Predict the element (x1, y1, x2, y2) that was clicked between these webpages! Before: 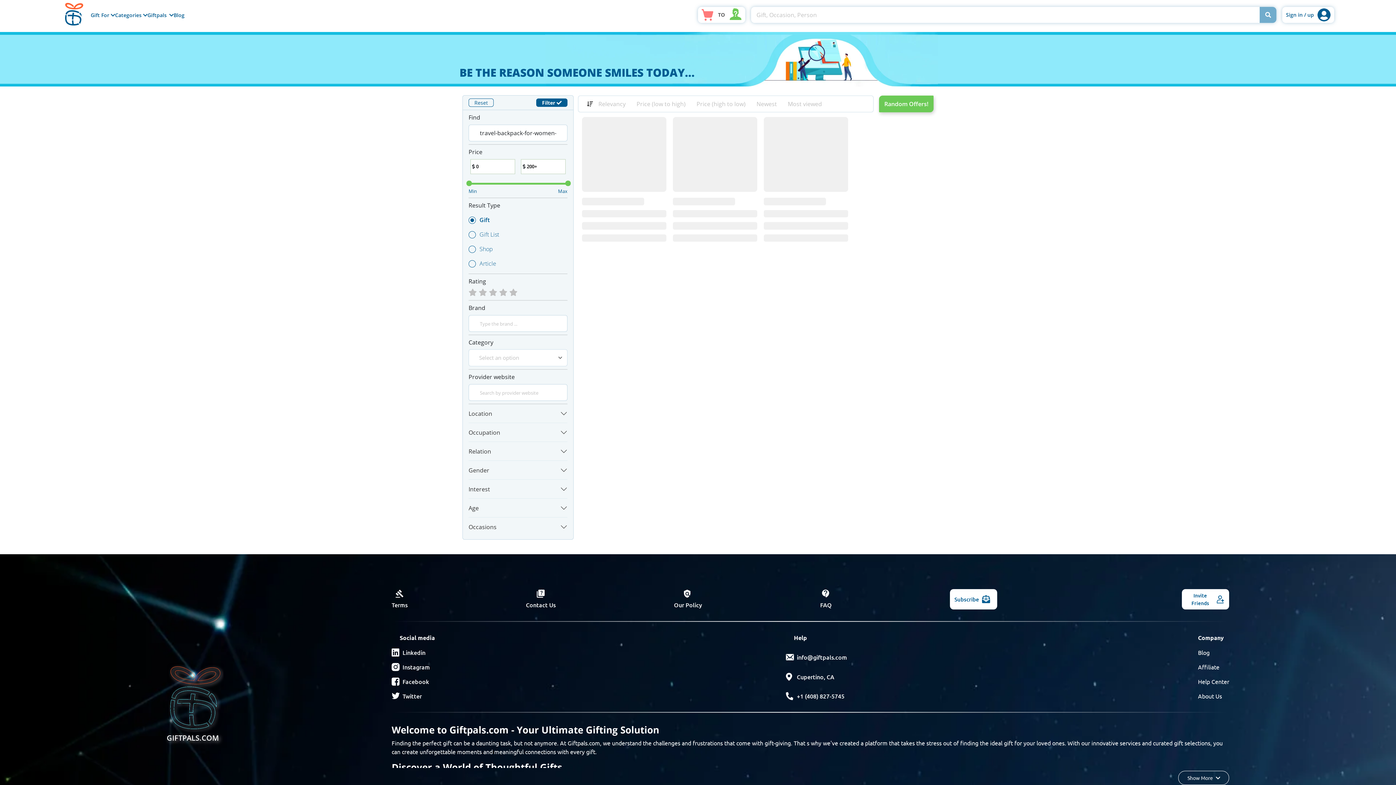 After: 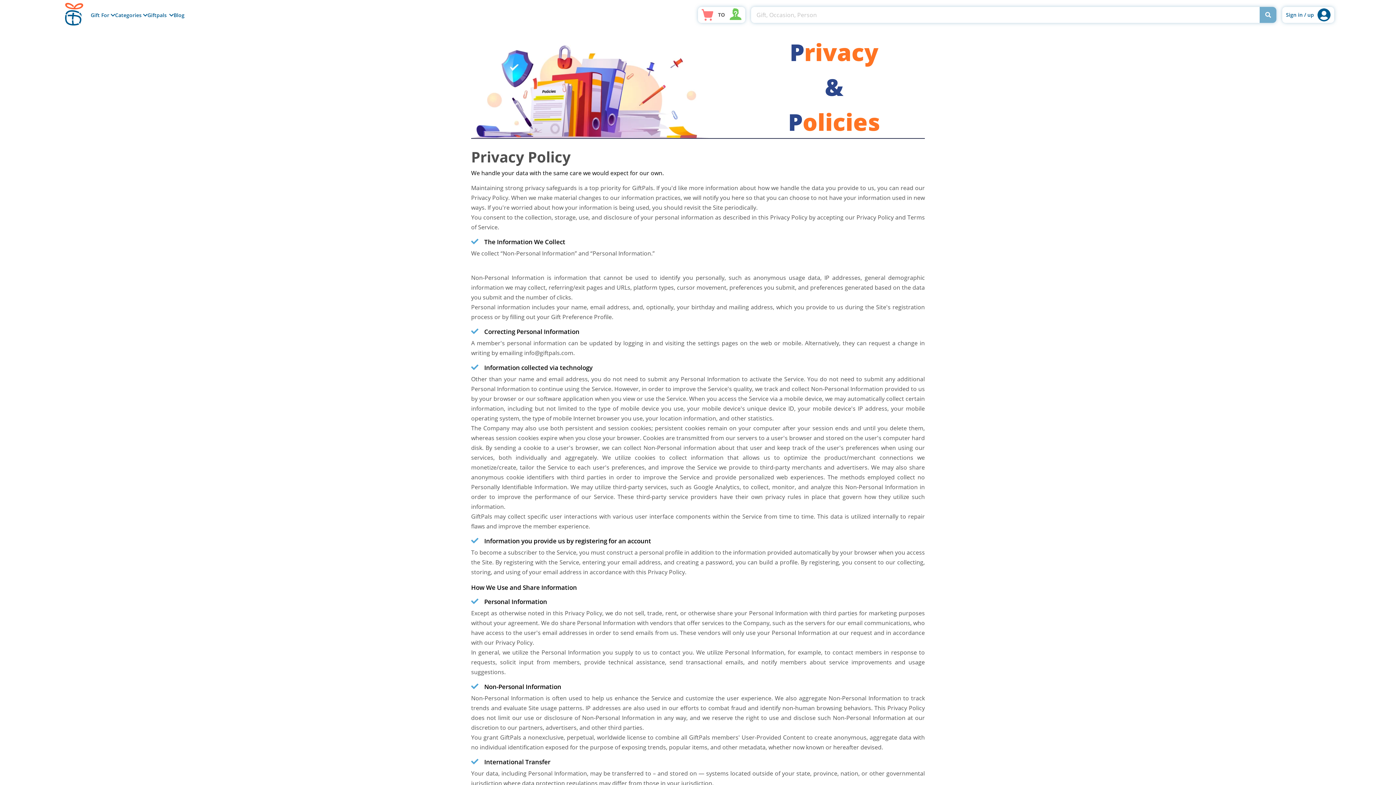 Action: bbox: (674, 589, 702, 609) label: Our Policy